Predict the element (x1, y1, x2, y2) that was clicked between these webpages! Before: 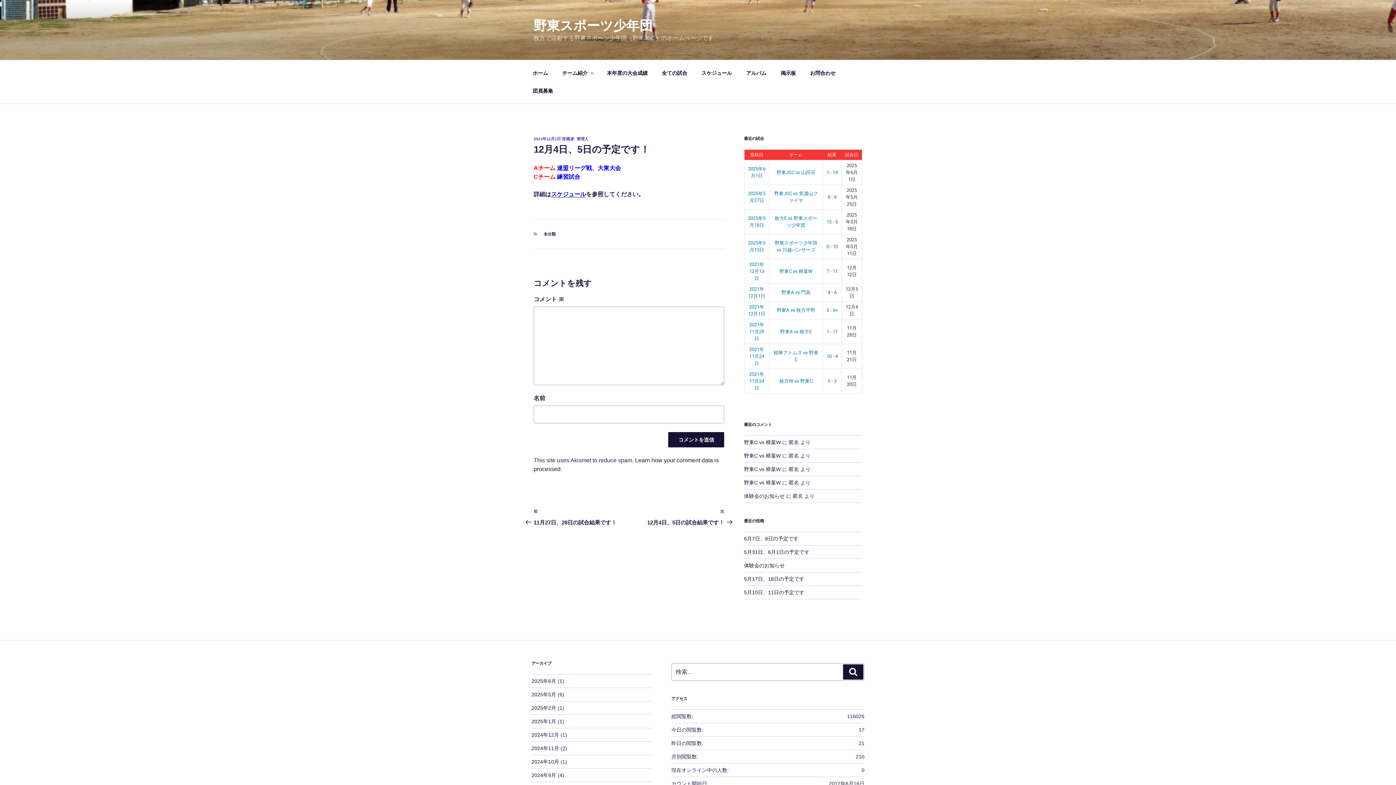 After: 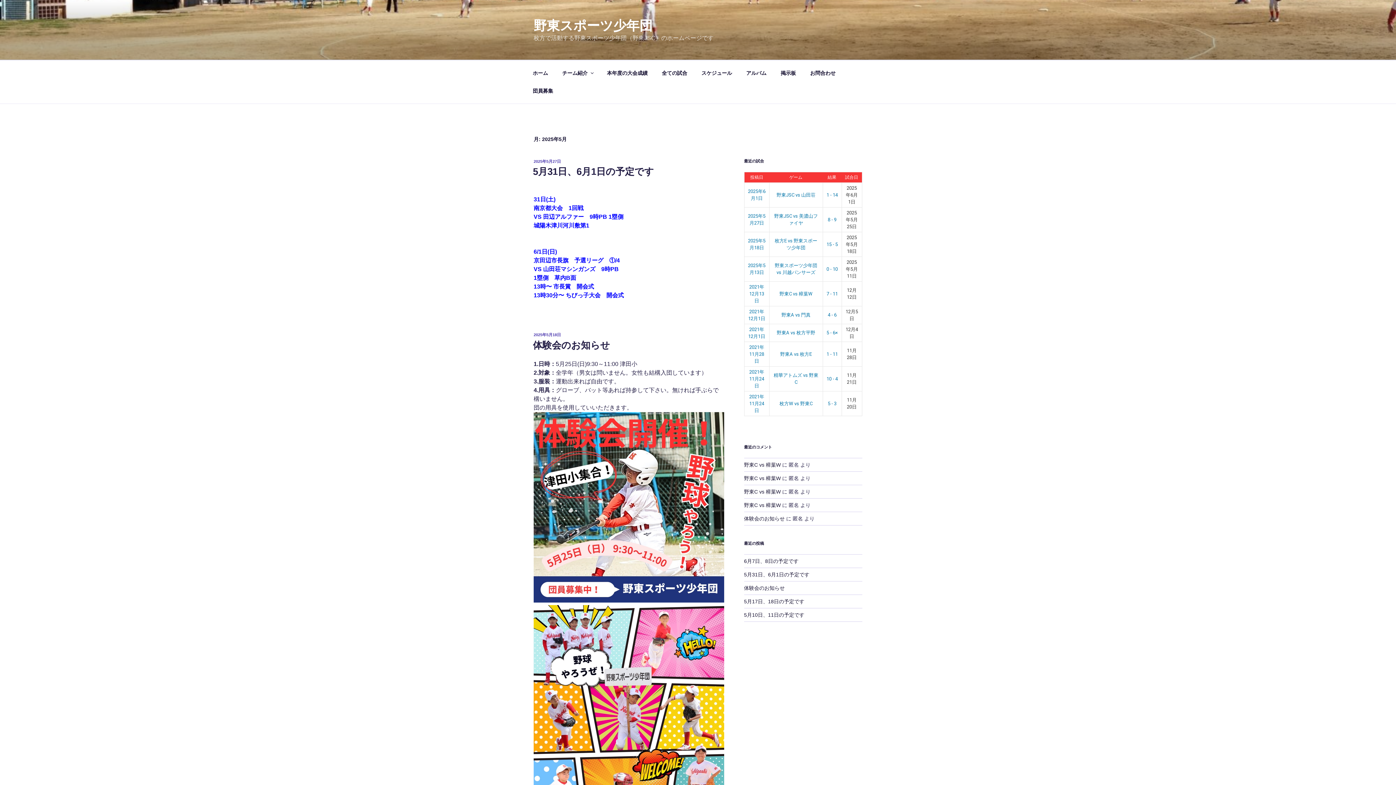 Action: label: 2025年5月 bbox: (531, 692, 556, 697)